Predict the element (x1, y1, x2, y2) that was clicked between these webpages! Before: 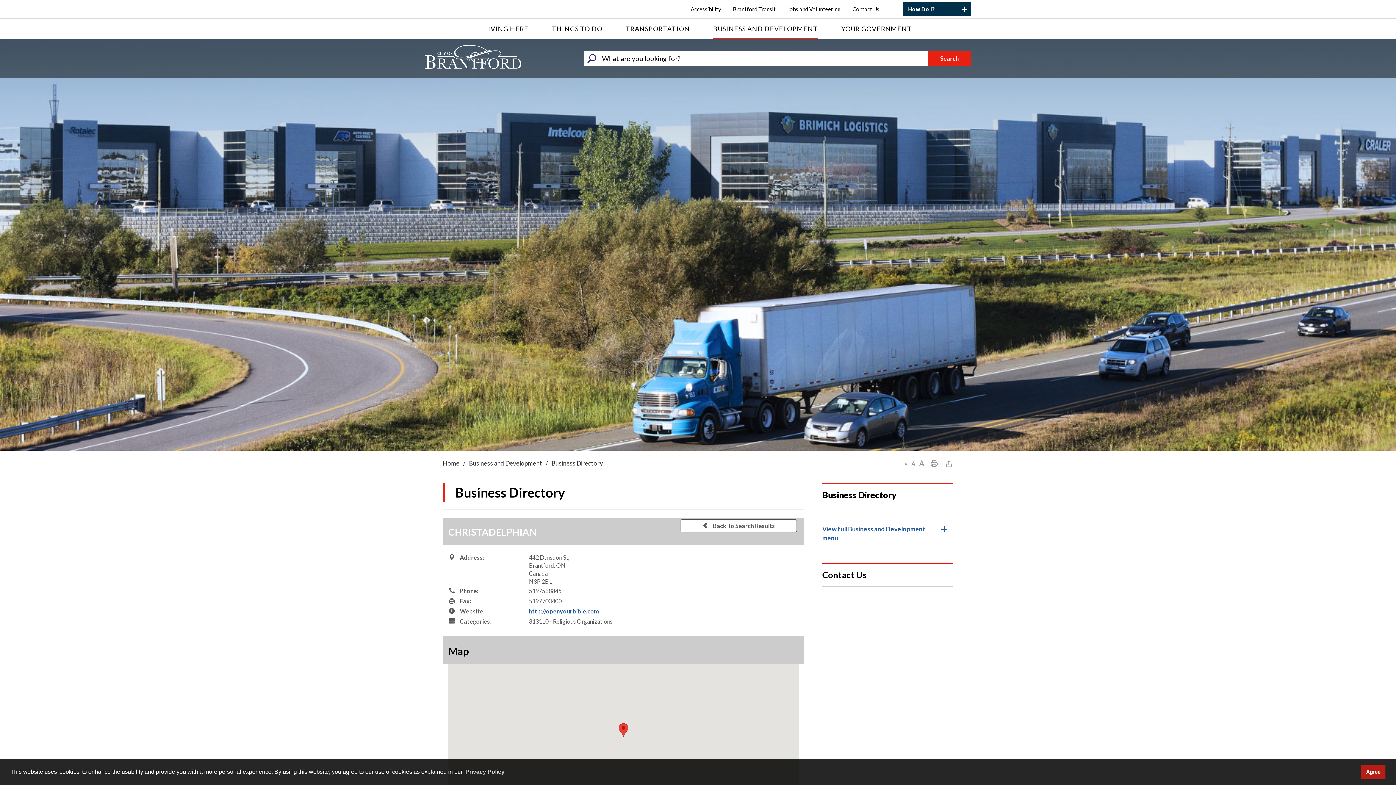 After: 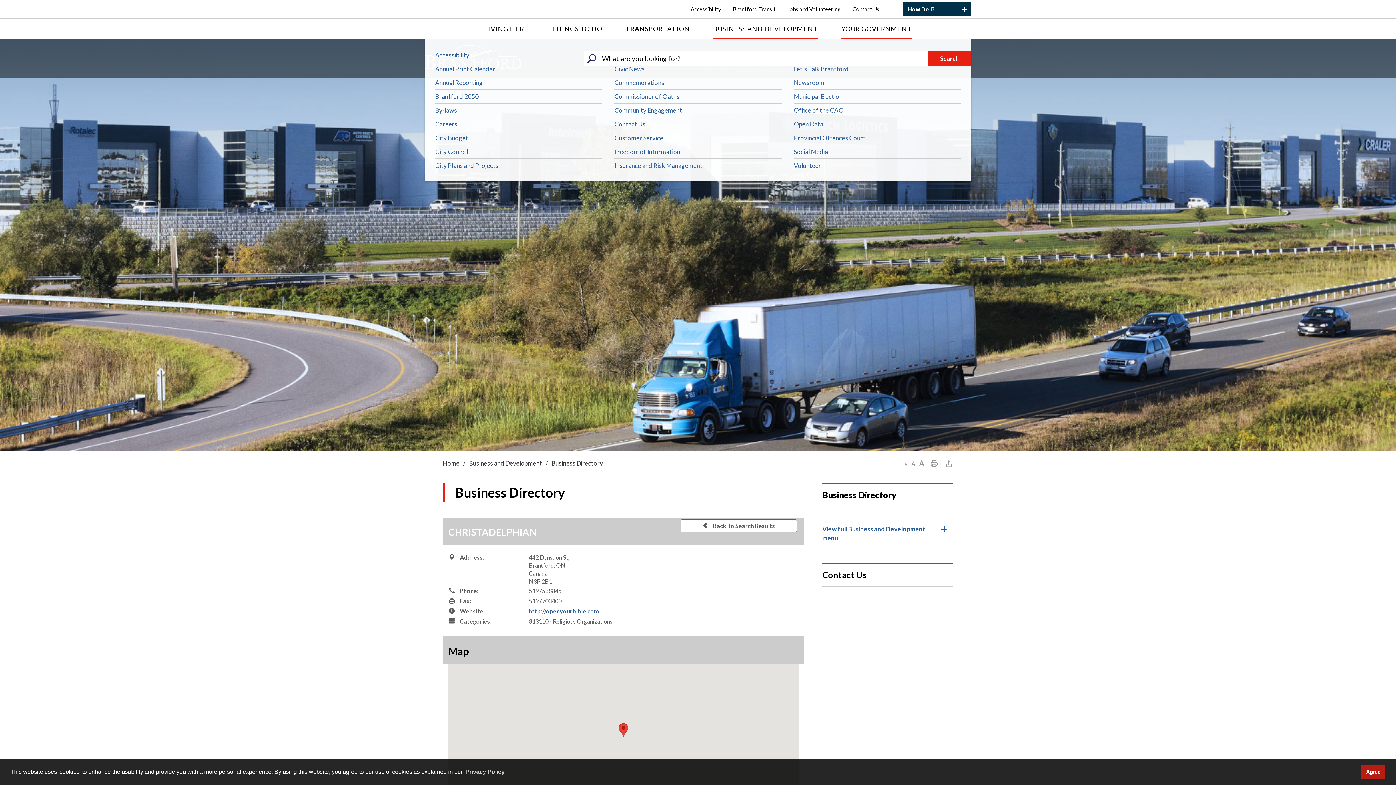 Action: label: YOUR GOVERNMENT bbox: (841, 18, 912, 39)